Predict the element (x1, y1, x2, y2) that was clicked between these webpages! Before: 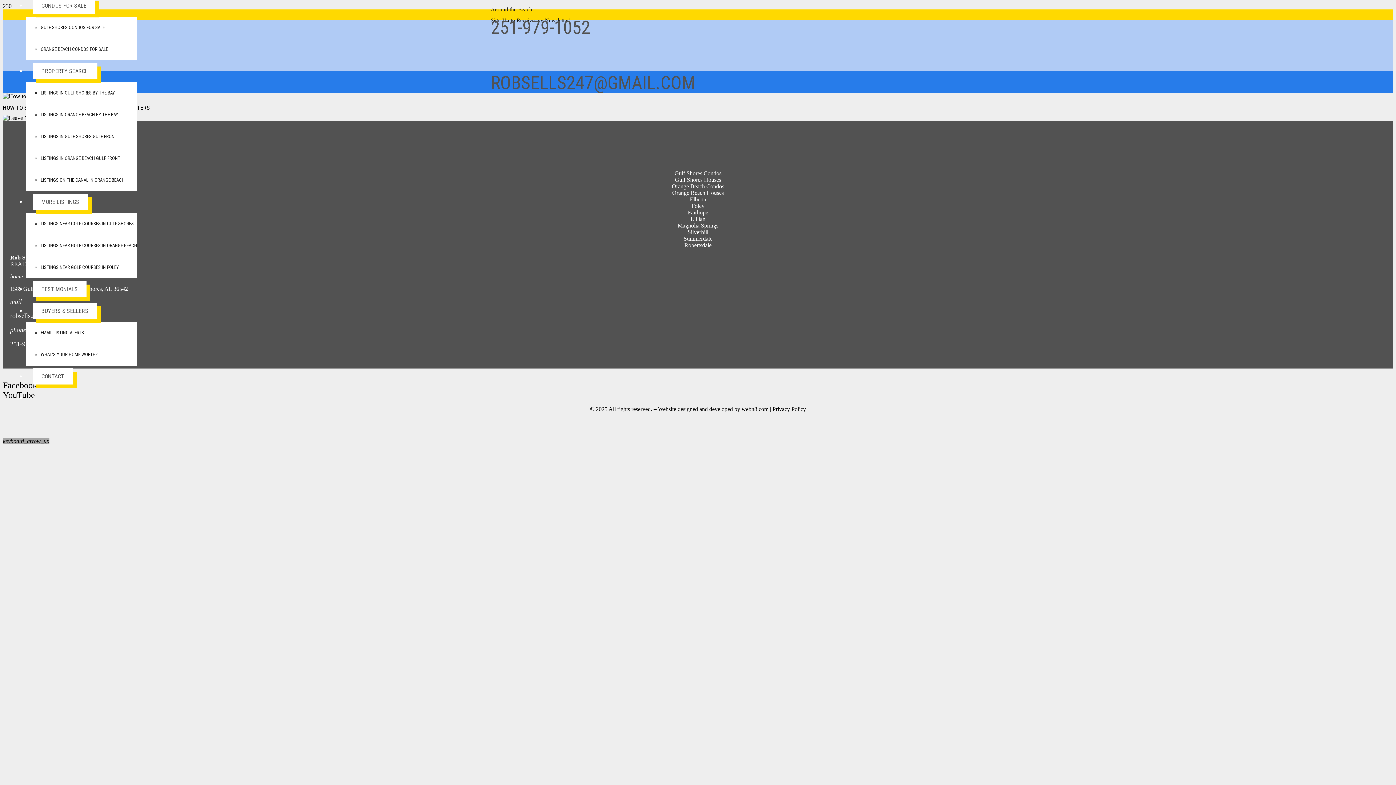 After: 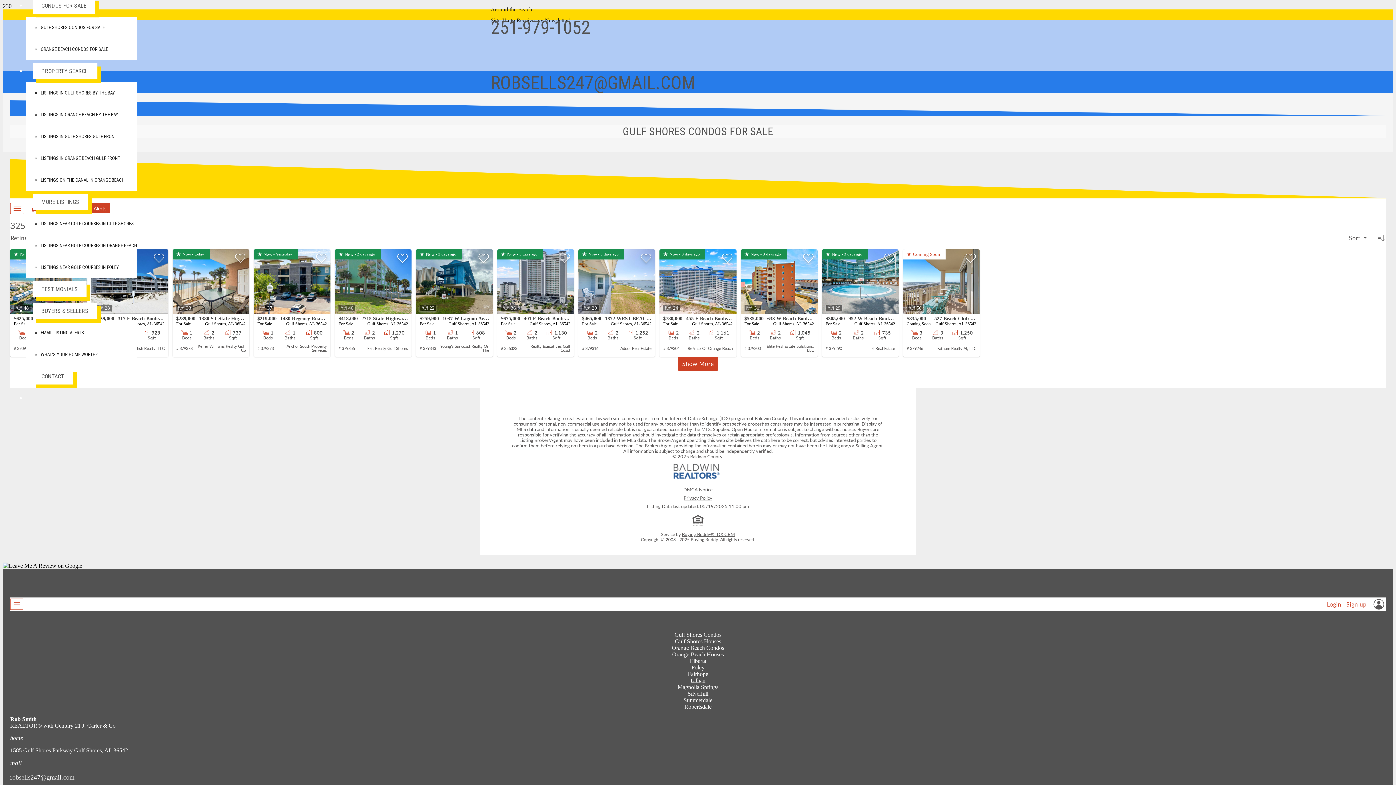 Action: bbox: (674, 170, 721, 176) label: Gulf Shores Condos